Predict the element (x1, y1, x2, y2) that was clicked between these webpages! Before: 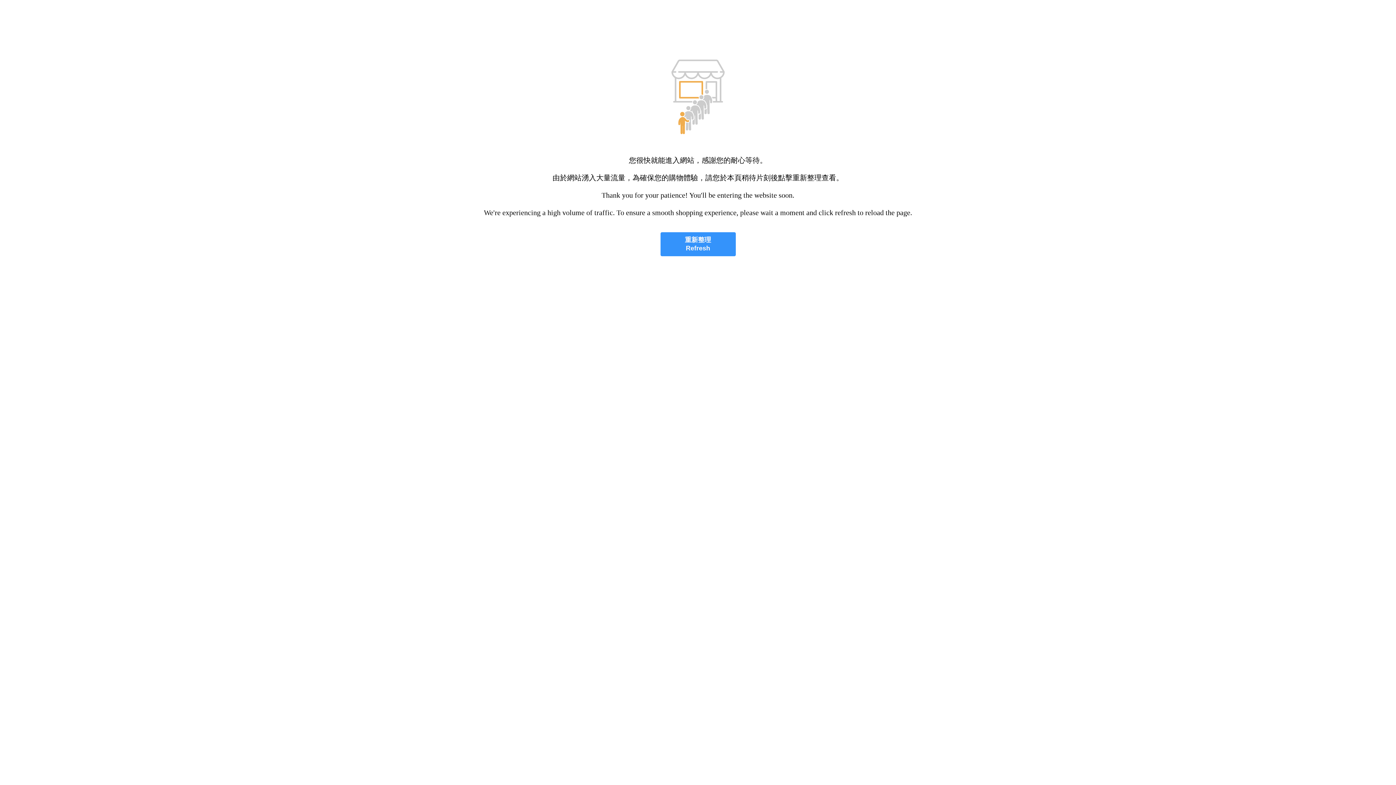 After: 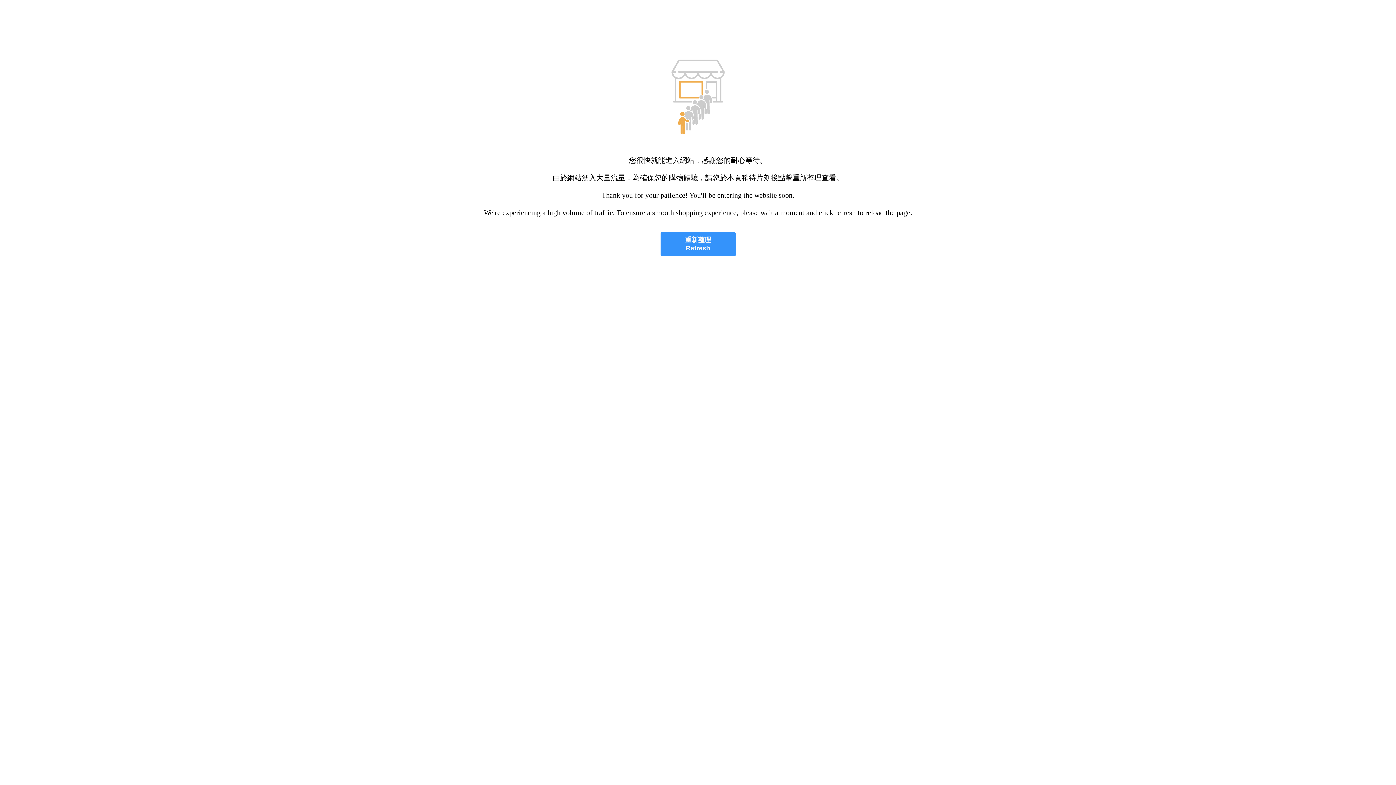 Action: label: 重新整理
Refresh bbox: (660, 232, 735, 256)